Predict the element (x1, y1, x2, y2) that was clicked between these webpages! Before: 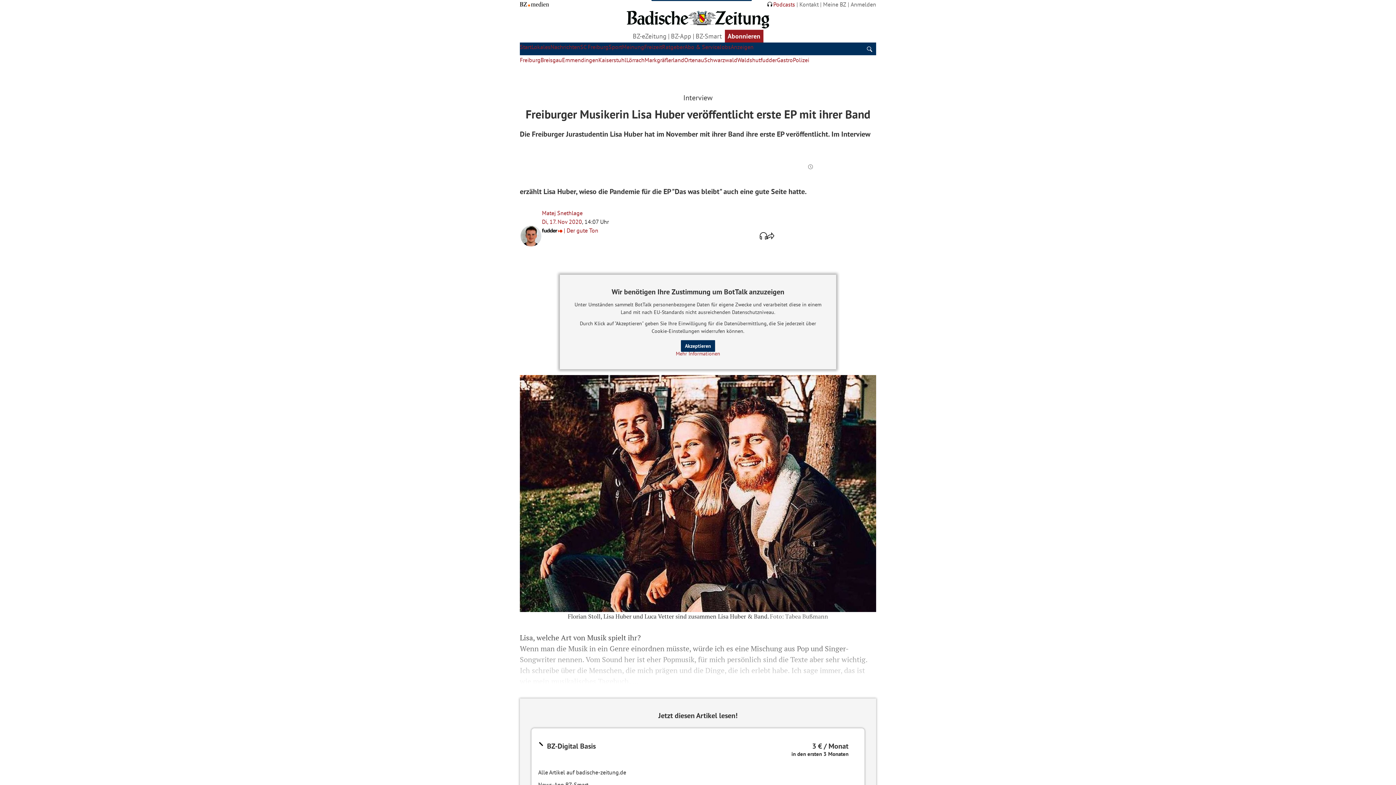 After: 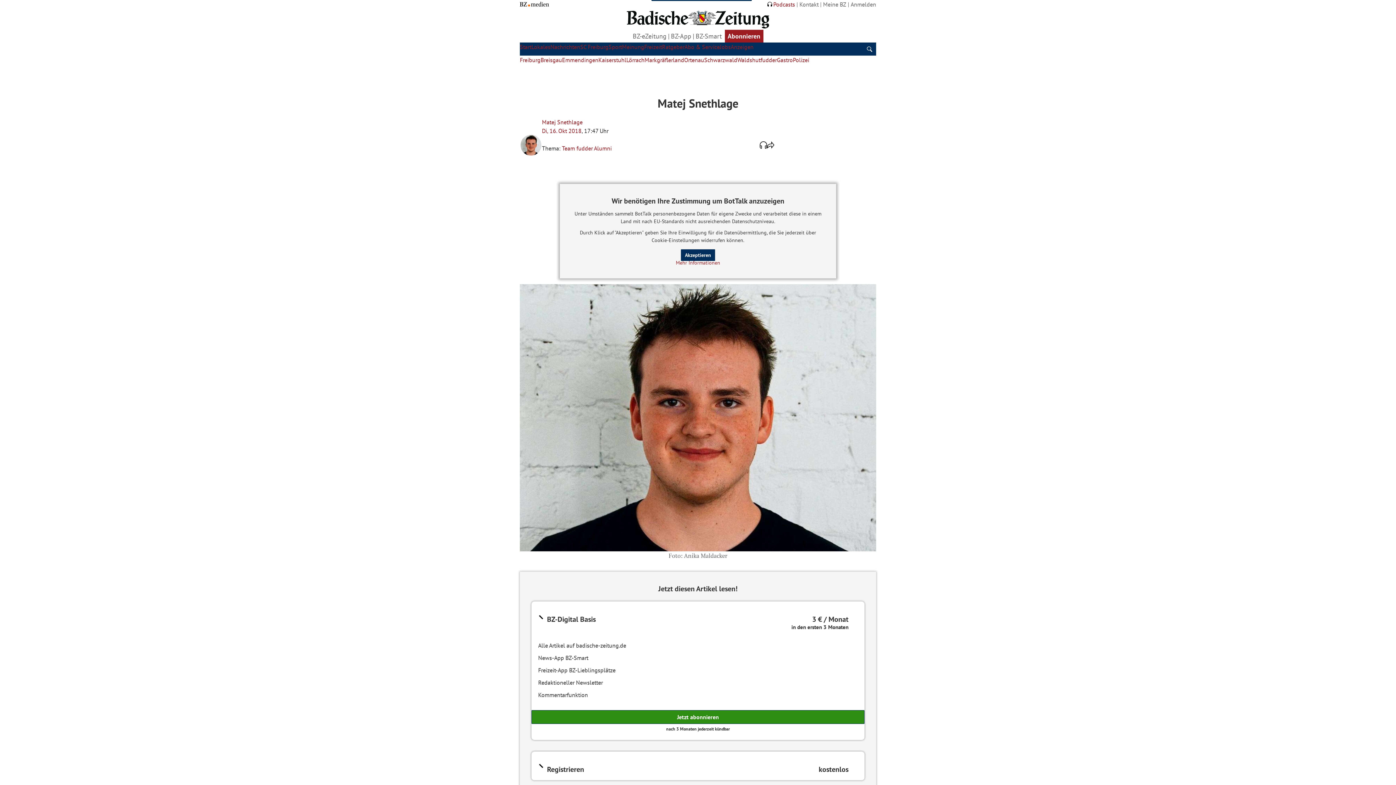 Action: label: Matej Snethlage bbox: (542, 209, 582, 216)